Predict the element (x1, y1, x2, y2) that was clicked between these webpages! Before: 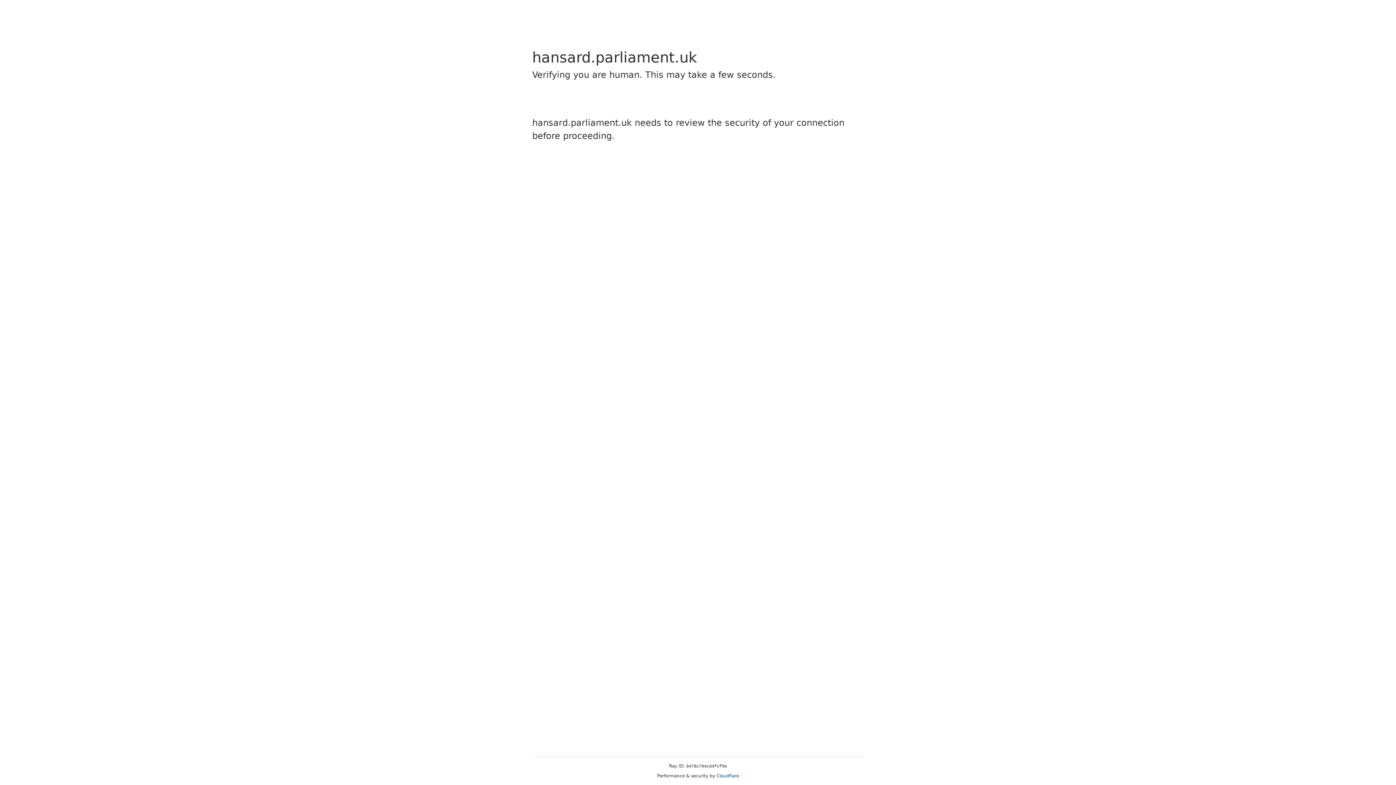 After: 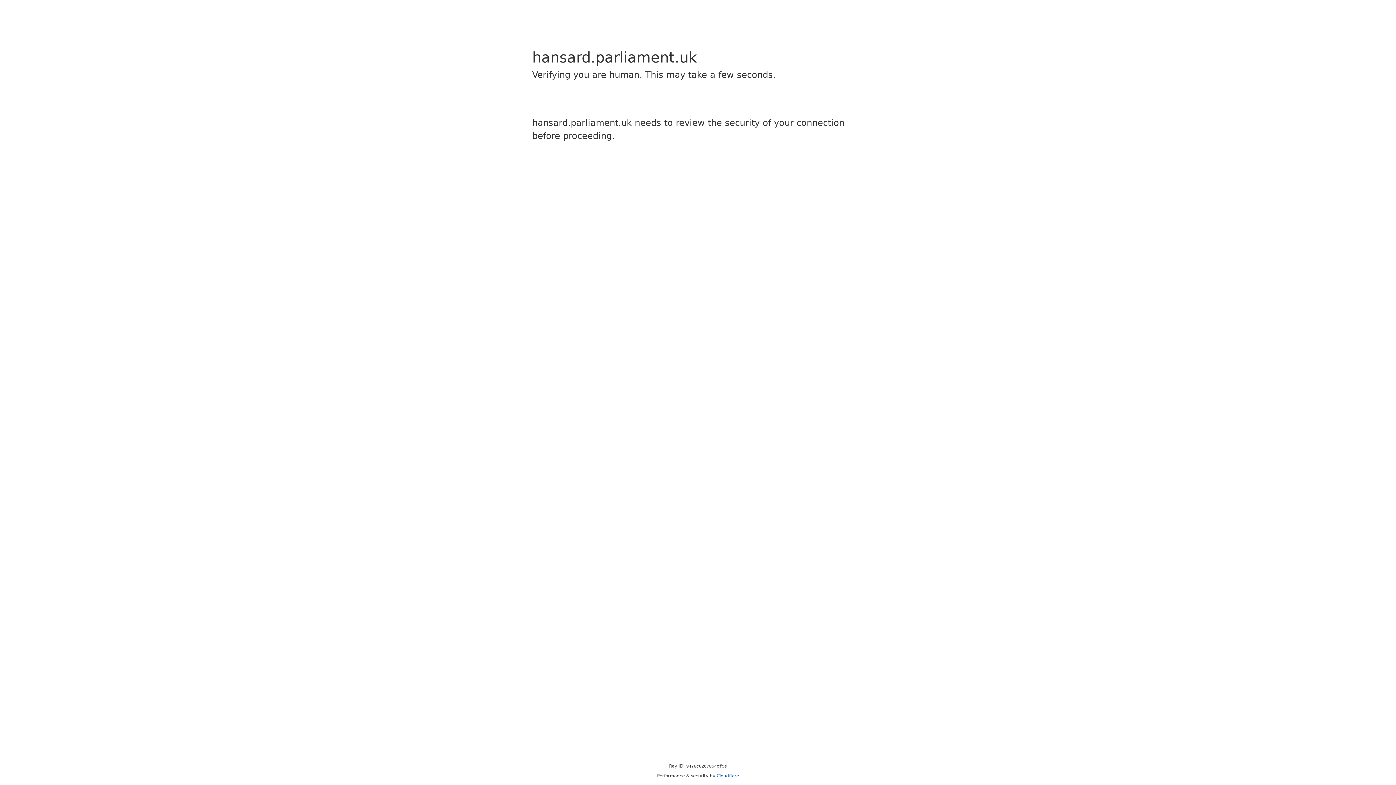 Action: label: Cloudflare bbox: (716, 773, 739, 778)